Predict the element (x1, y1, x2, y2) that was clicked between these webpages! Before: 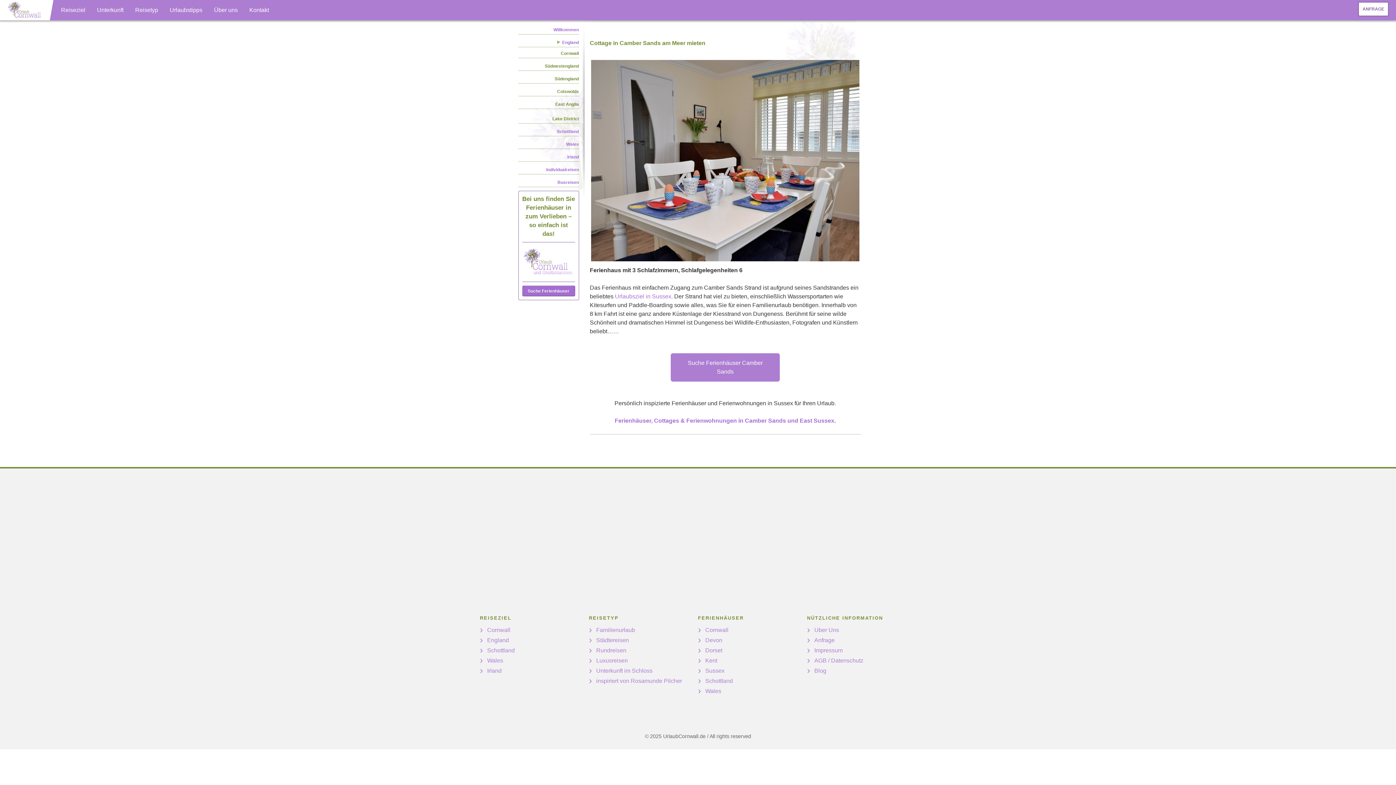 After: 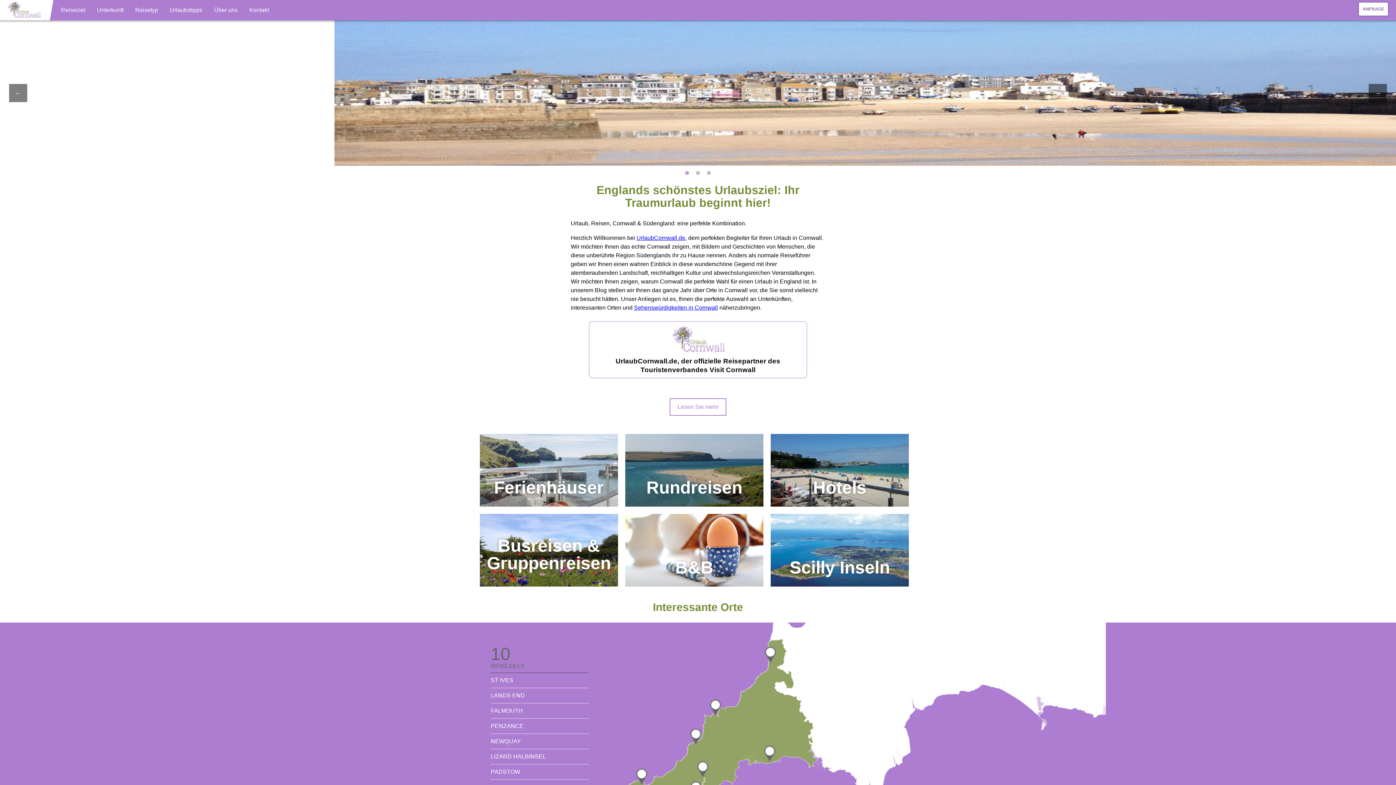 Action: bbox: (480, 625, 589, 635) label: Cornwall